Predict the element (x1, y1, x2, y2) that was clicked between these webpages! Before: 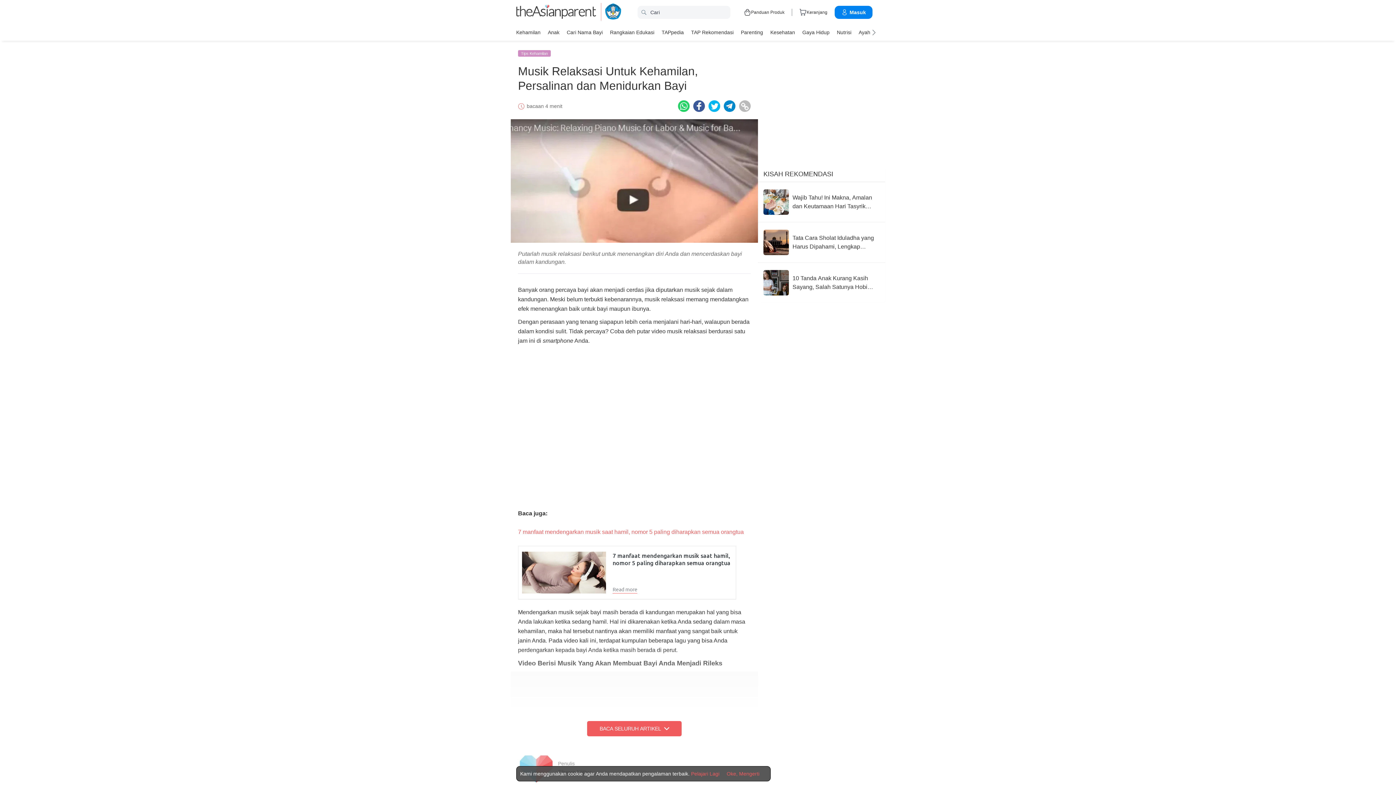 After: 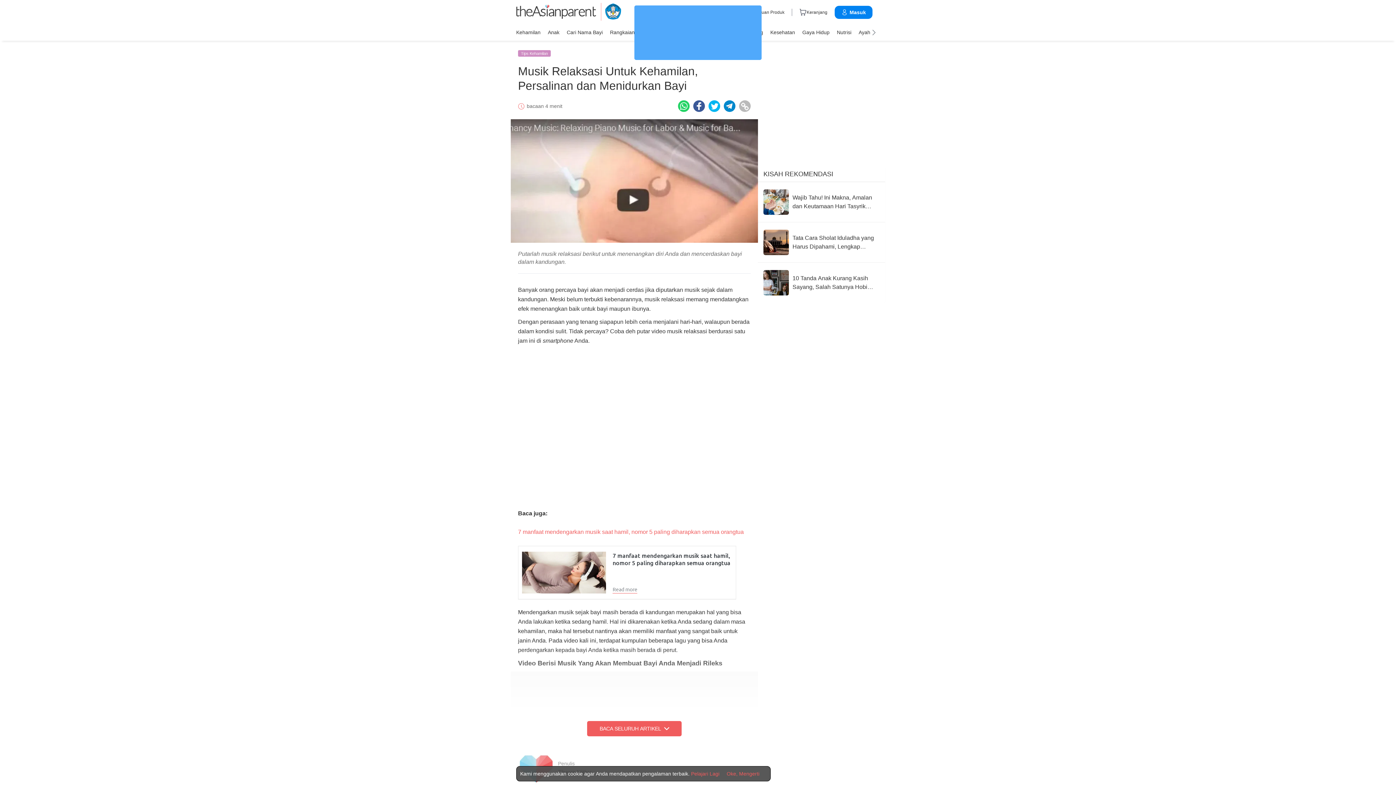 Action: label: Whatsapp icon - Share article bbox: (678, 100, 689, 112)